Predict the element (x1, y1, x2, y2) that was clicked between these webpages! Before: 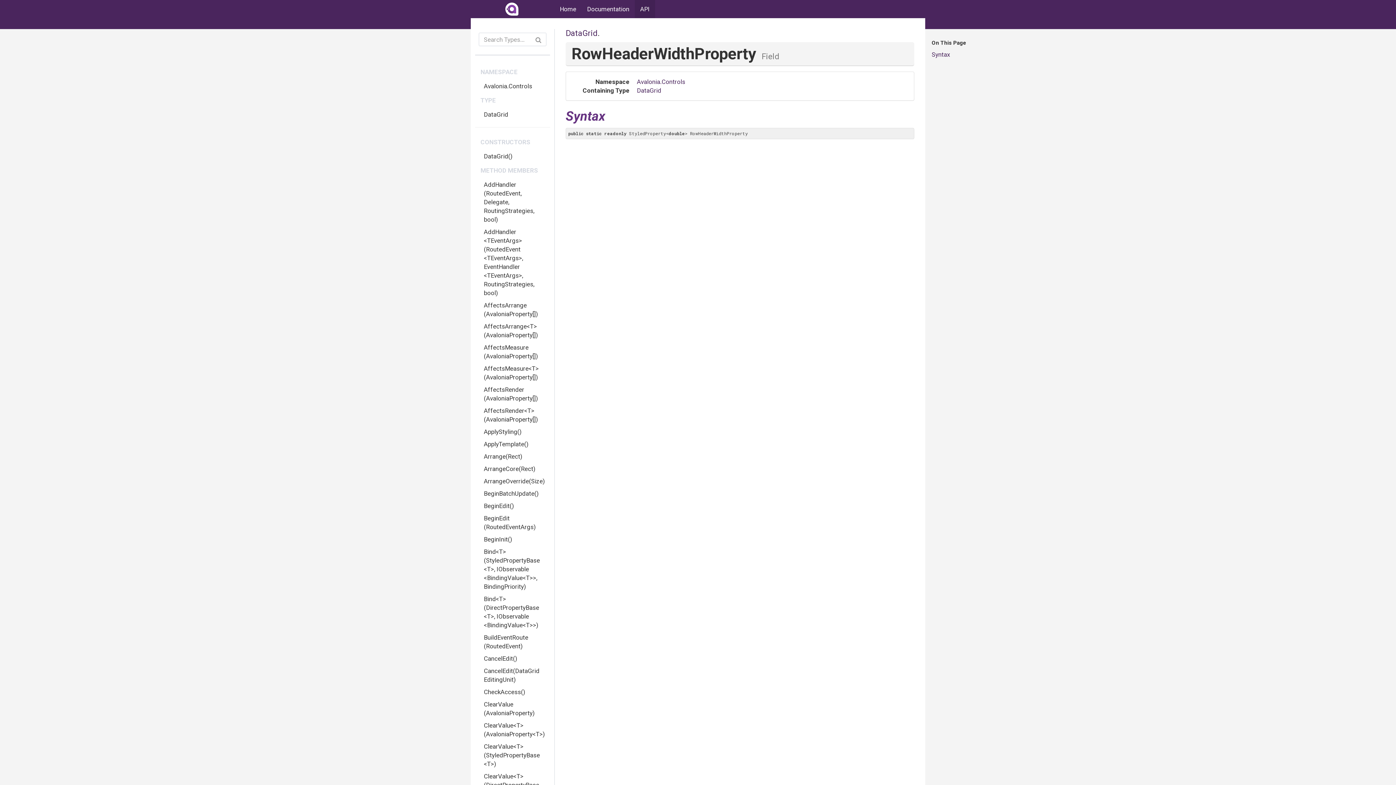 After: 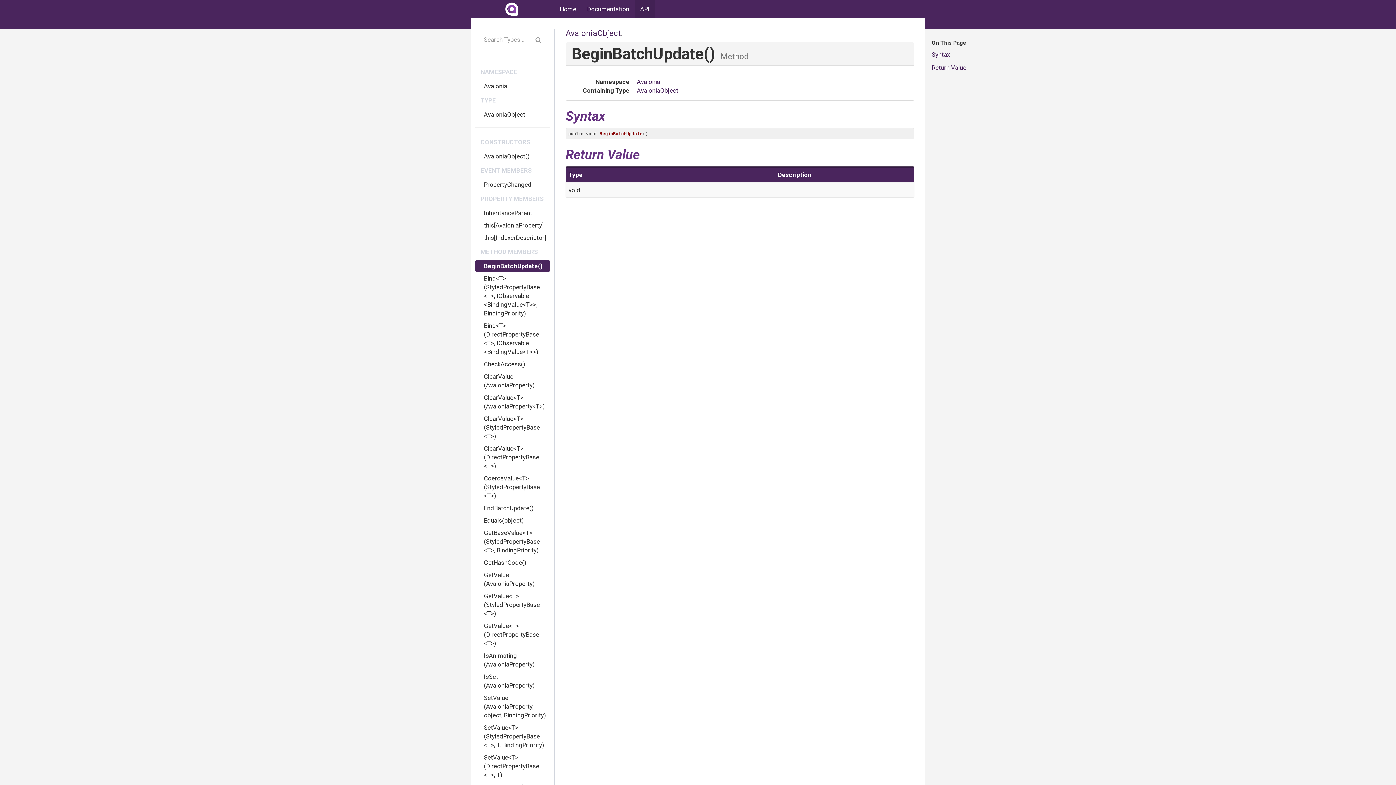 Action: bbox: (475, 487, 550, 500) label: BeginBatchUpdate()